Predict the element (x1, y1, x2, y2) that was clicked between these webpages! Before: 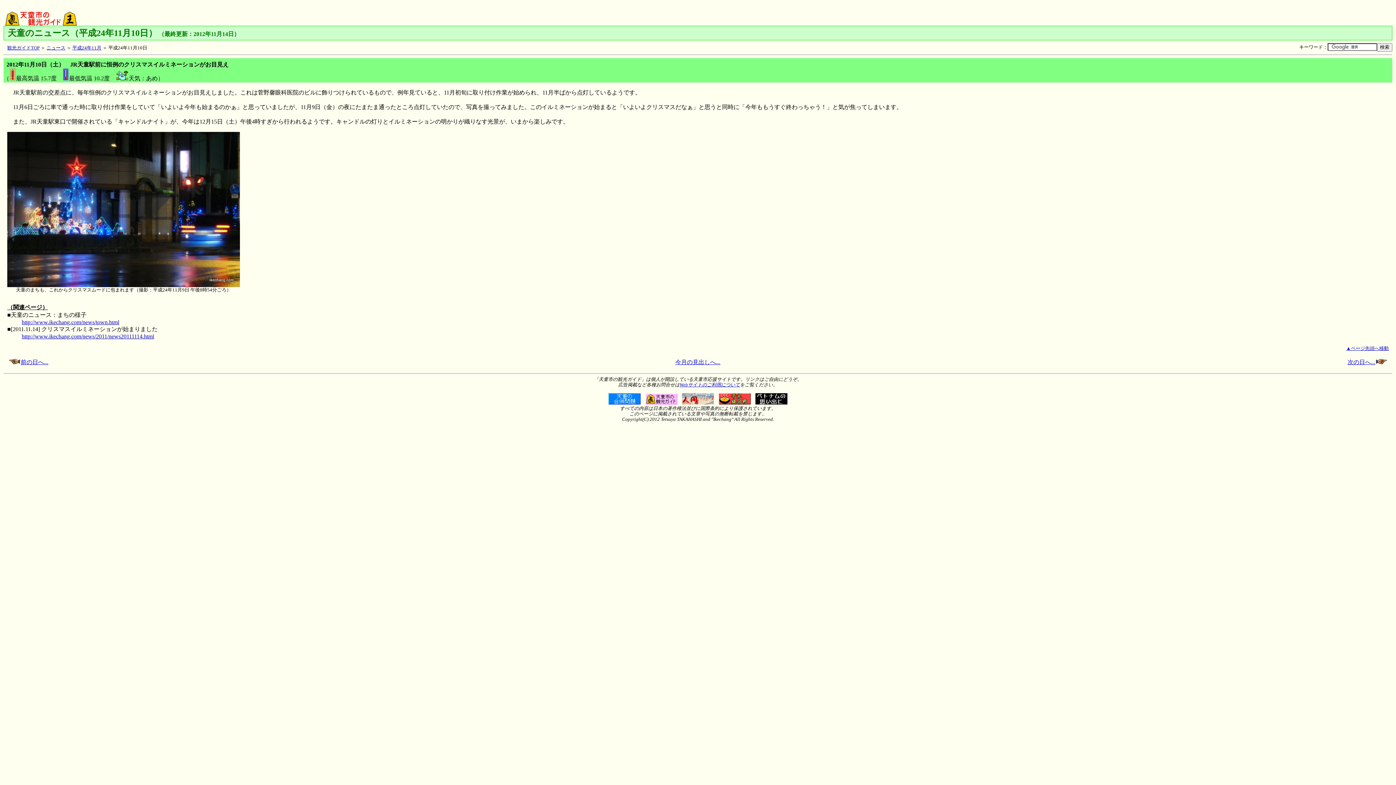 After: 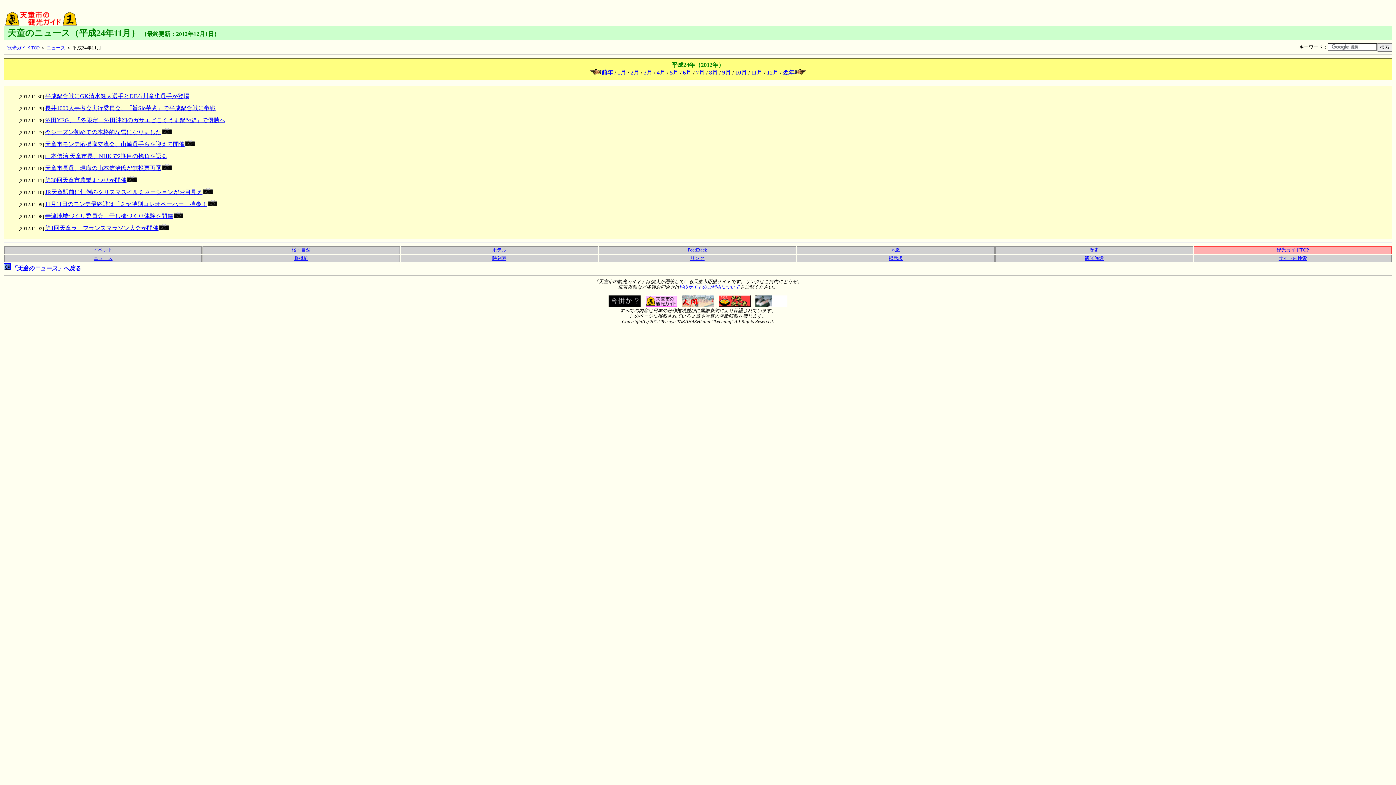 Action: bbox: (675, 359, 720, 365) label: 今月の見出しへ...